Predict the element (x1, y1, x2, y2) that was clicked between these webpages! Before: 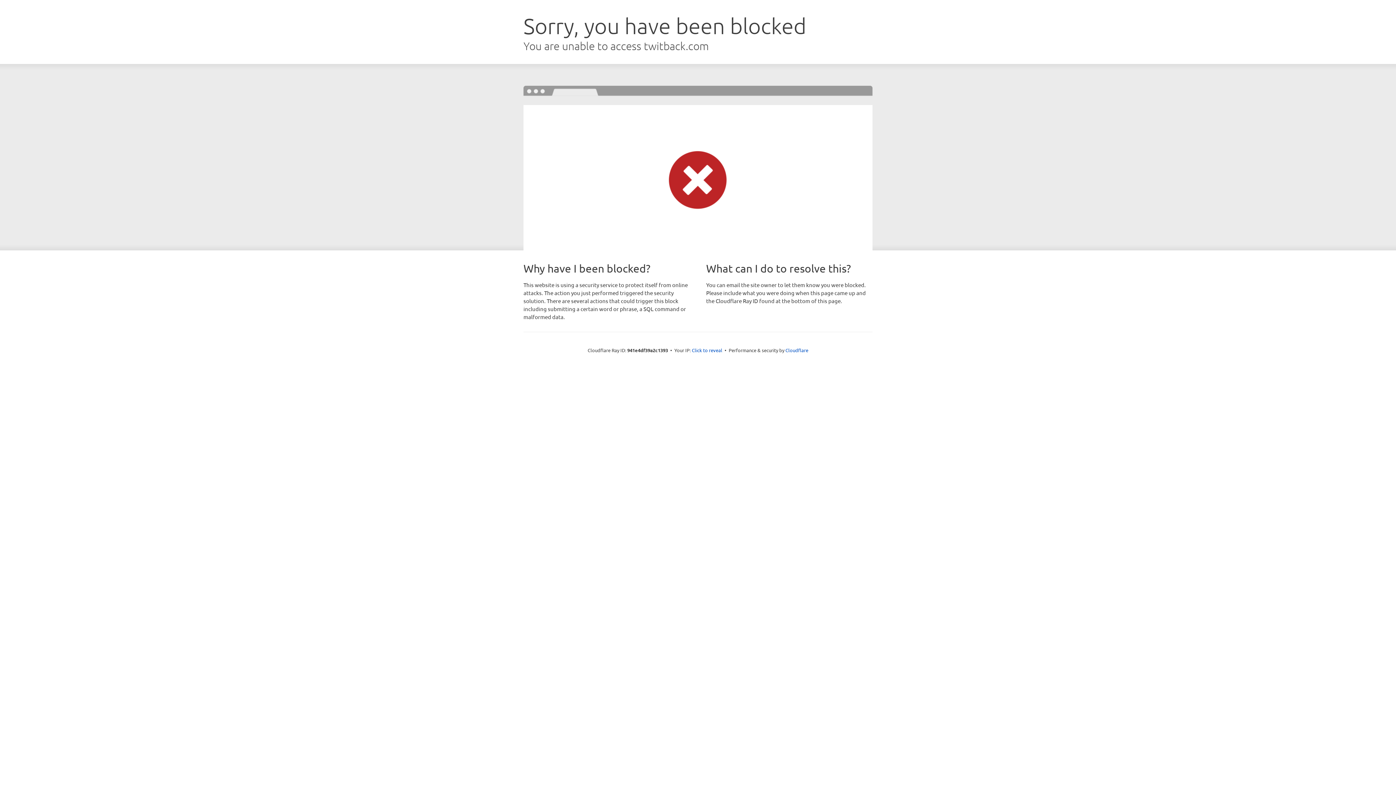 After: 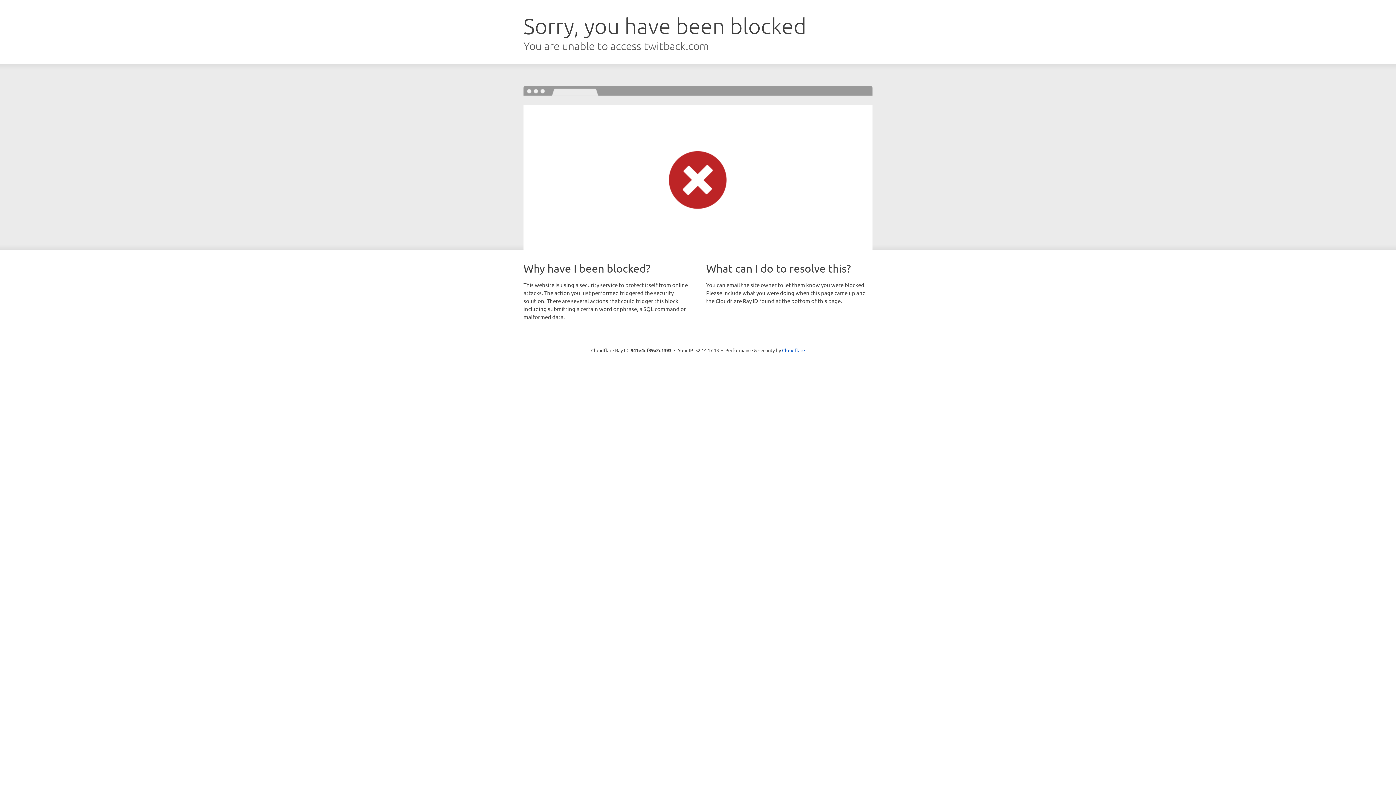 Action: label: Click to reveal bbox: (692, 346, 722, 353)